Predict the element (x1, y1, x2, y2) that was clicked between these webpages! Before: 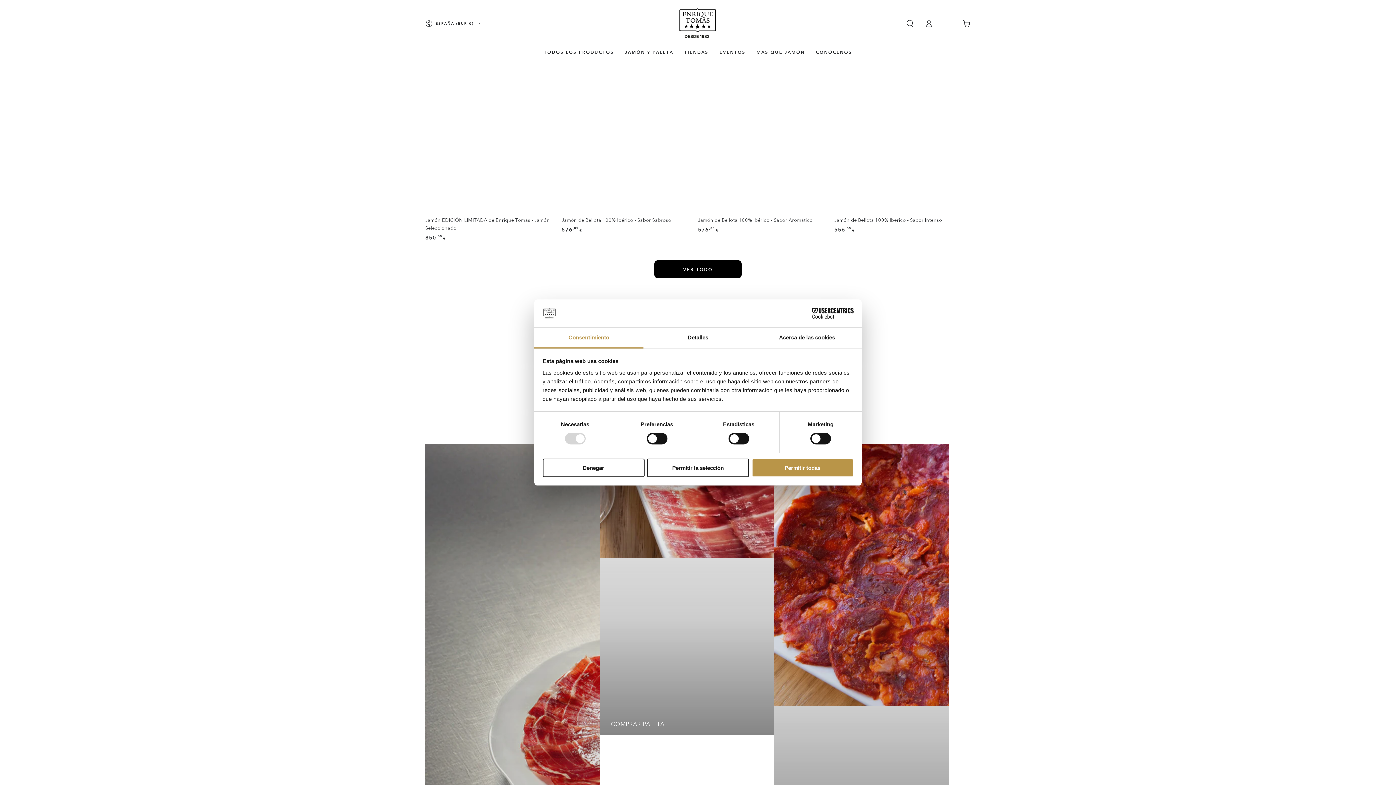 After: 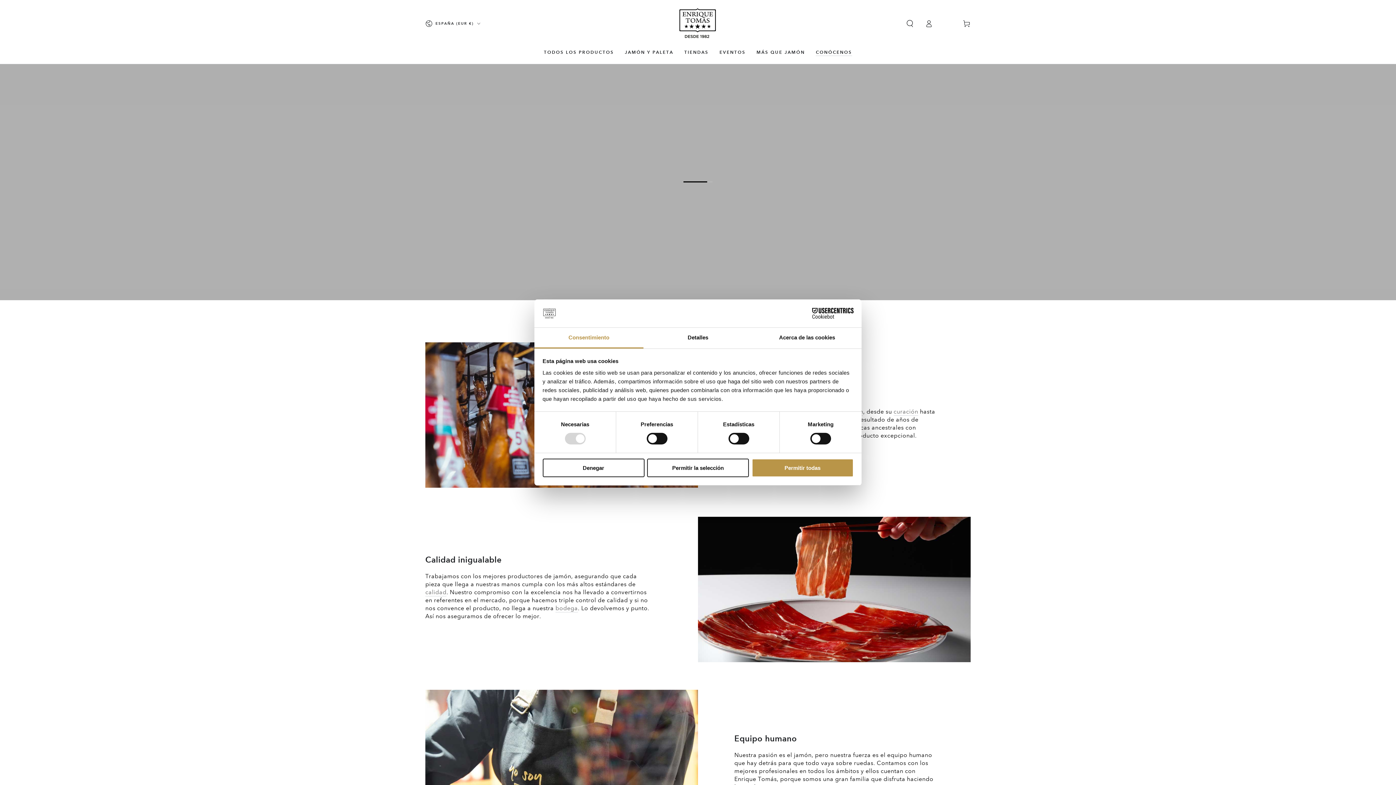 Action: label: CONÓCENOS bbox: (810, 43, 857, 60)